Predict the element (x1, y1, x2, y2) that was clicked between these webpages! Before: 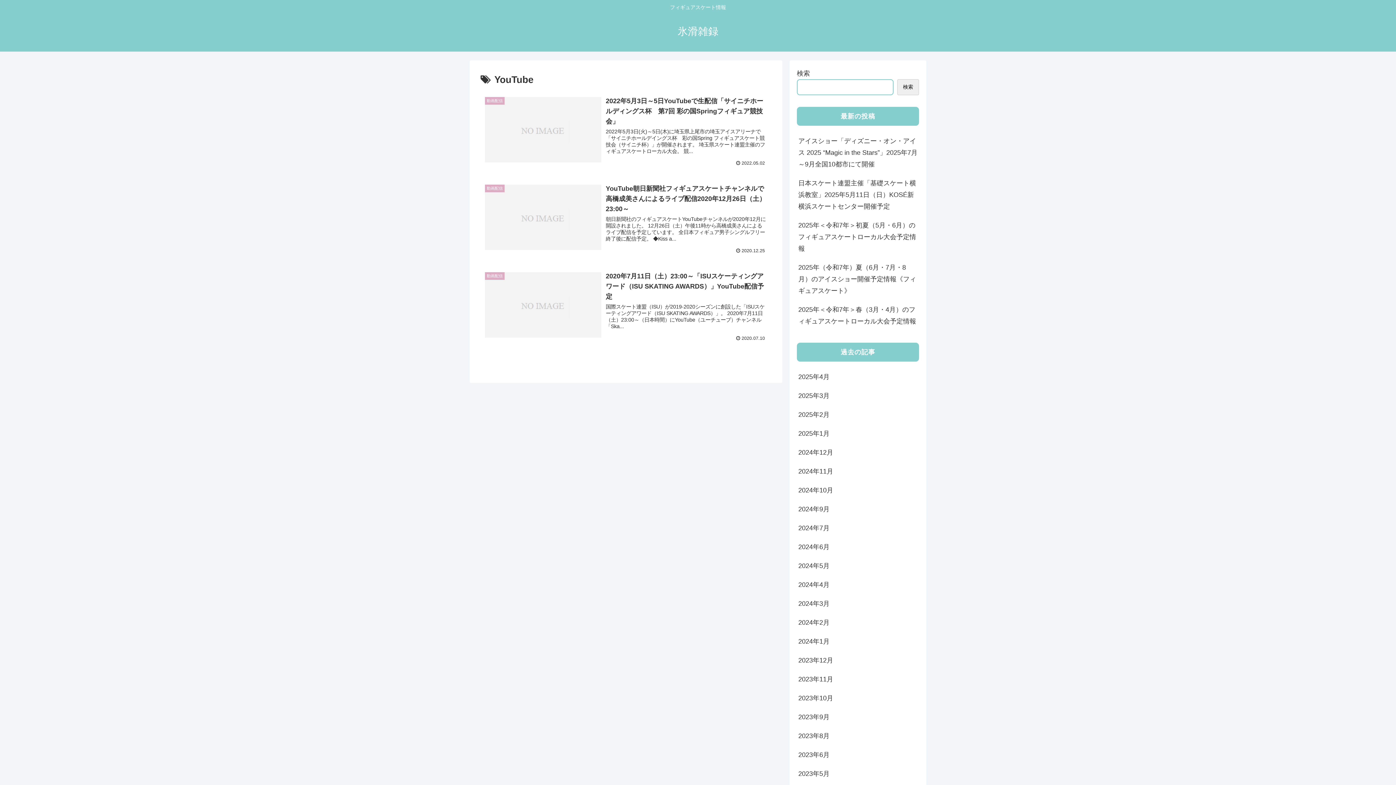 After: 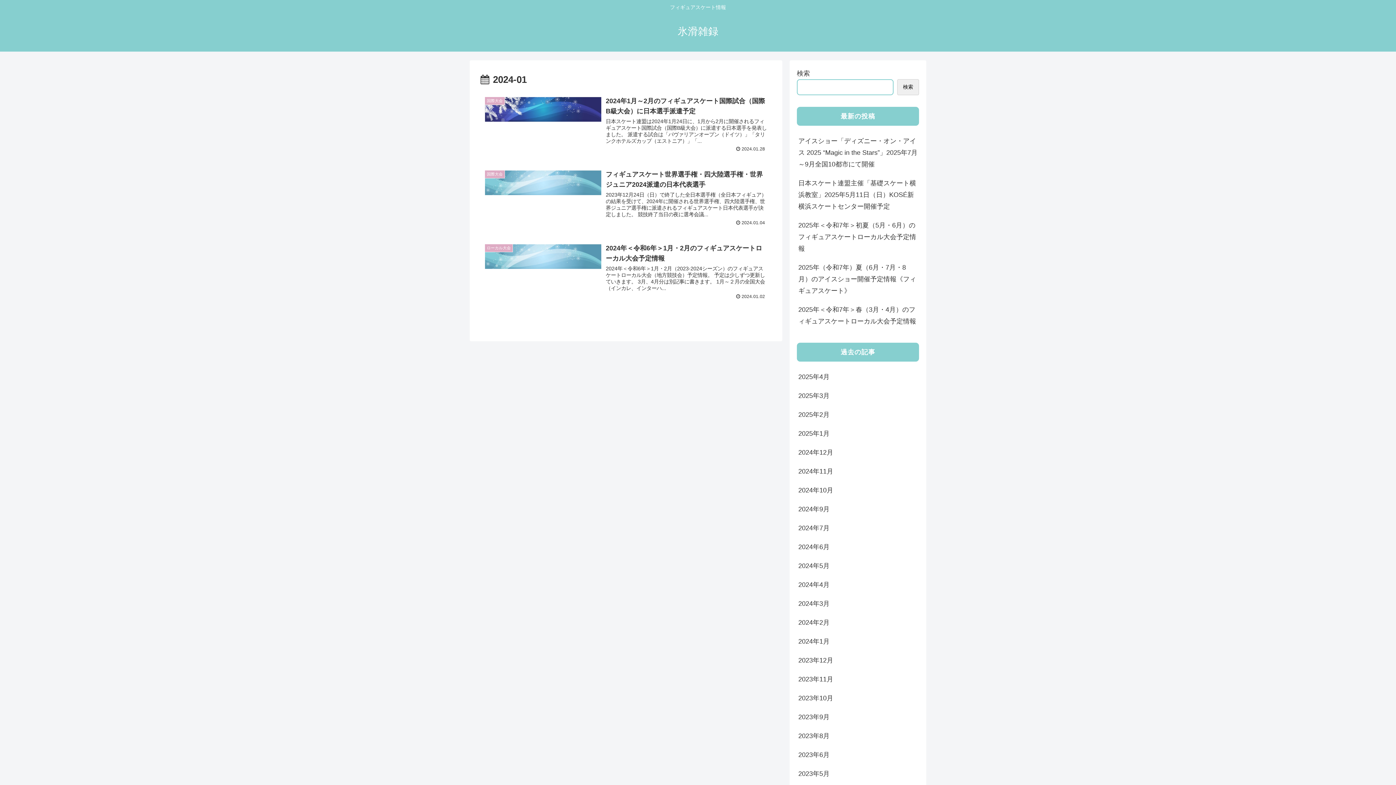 Action: bbox: (797, 632, 919, 651) label: 2024年1月